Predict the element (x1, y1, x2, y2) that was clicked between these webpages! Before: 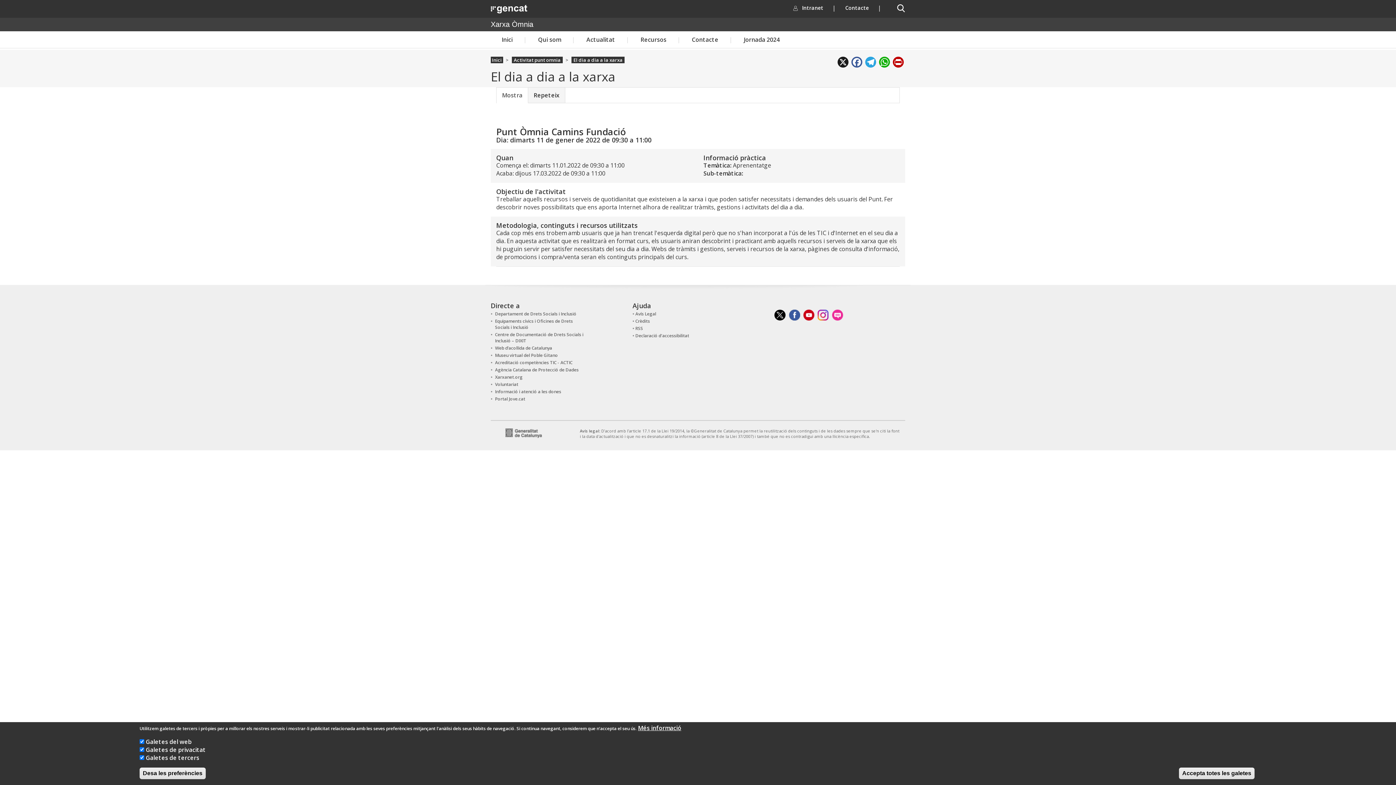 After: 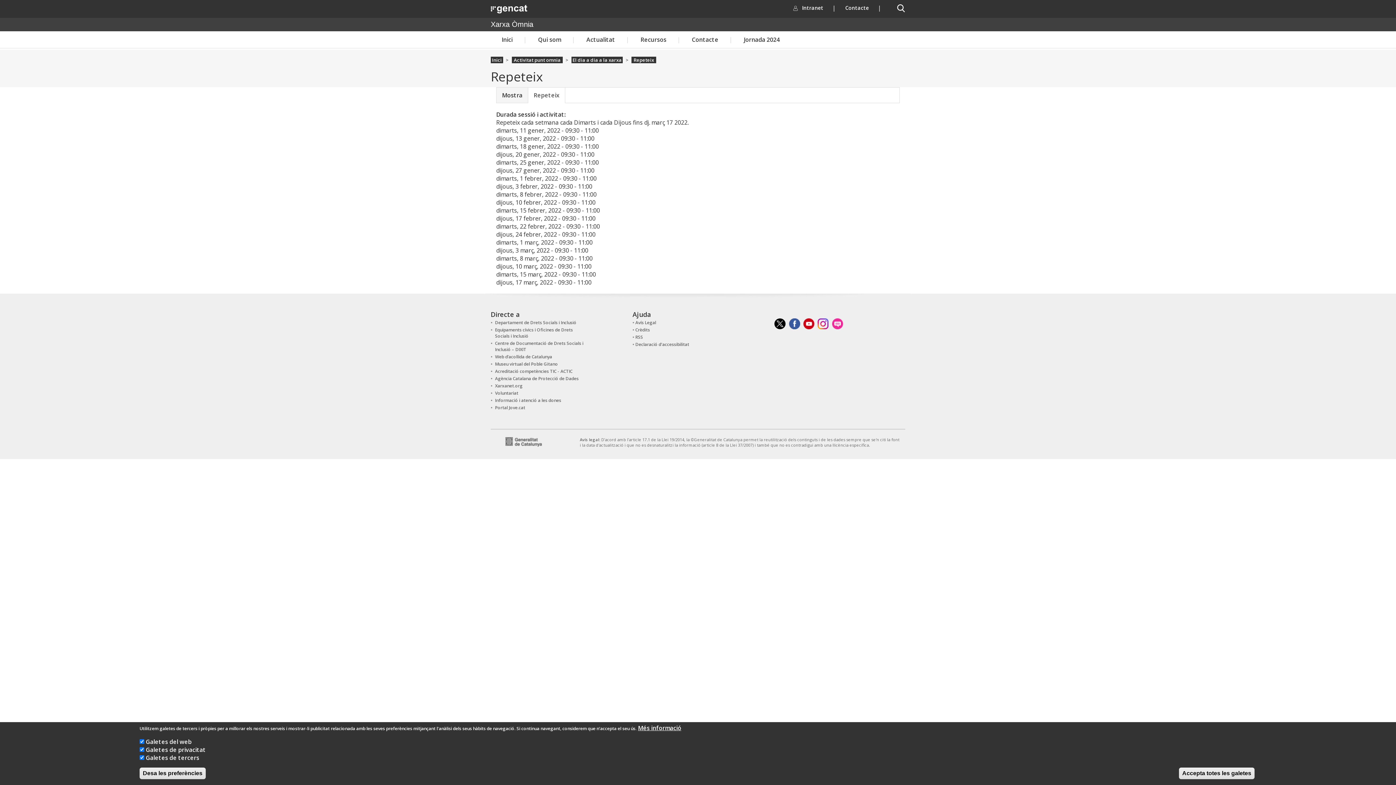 Action: bbox: (528, 87, 565, 103) label: Repeteix